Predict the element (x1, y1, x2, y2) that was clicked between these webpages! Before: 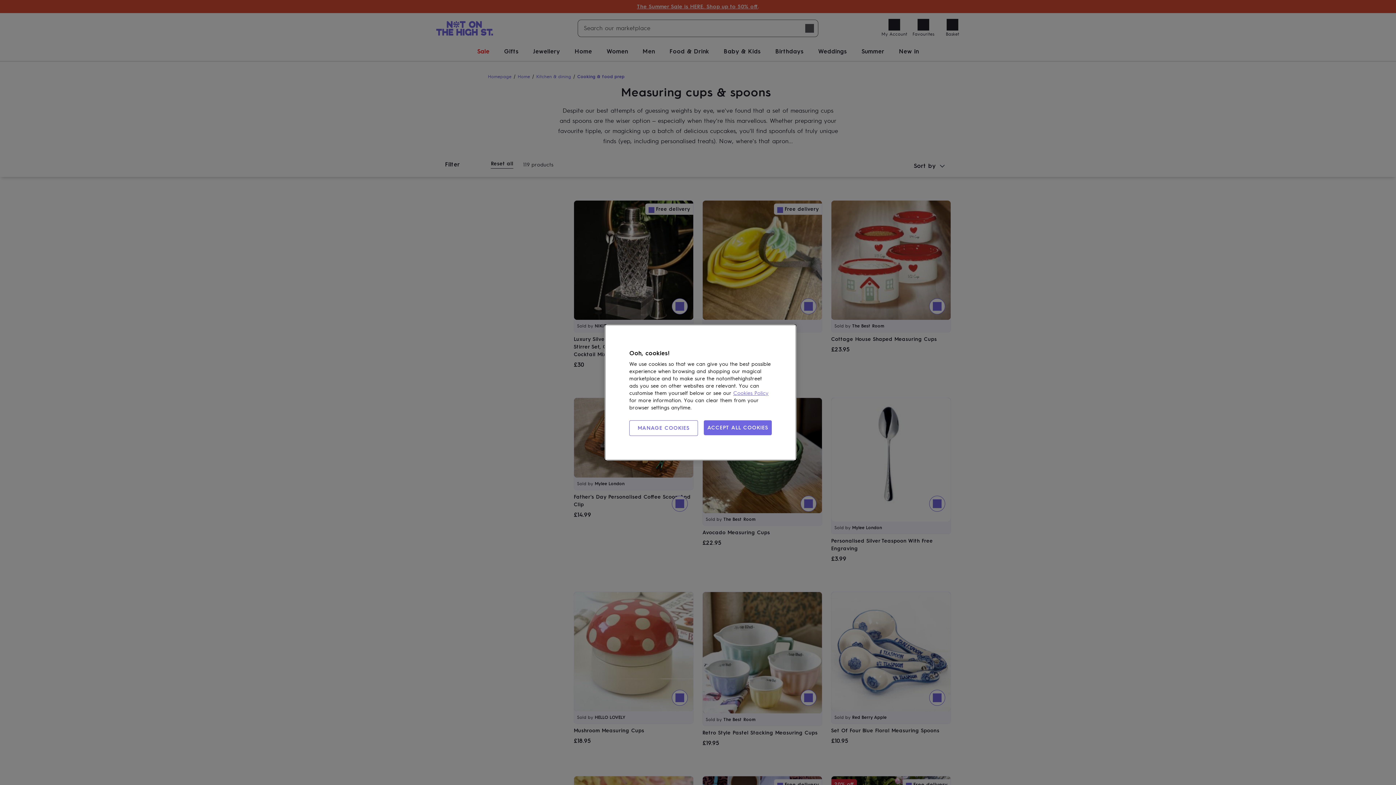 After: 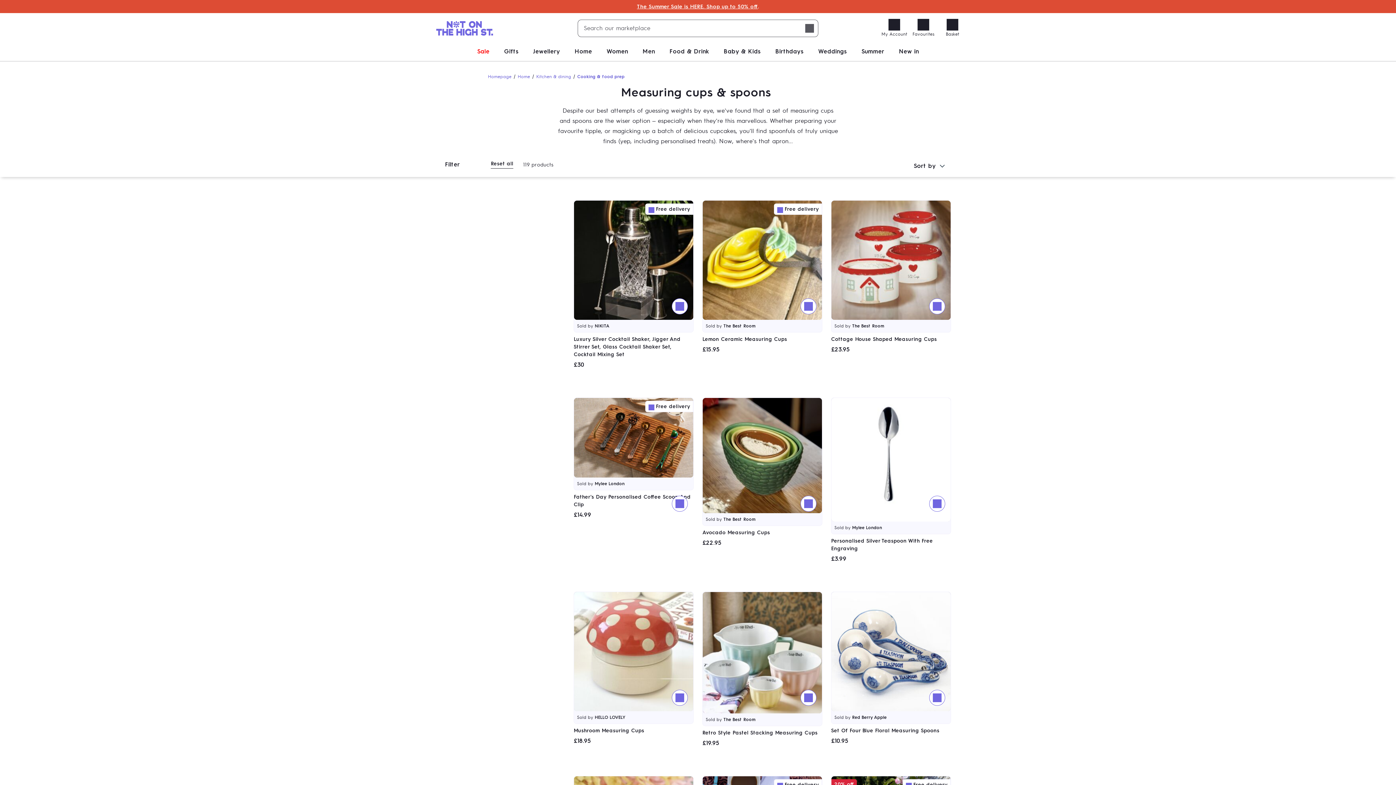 Action: label: ACCEPT ALL COOKIES bbox: (703, 420, 772, 435)